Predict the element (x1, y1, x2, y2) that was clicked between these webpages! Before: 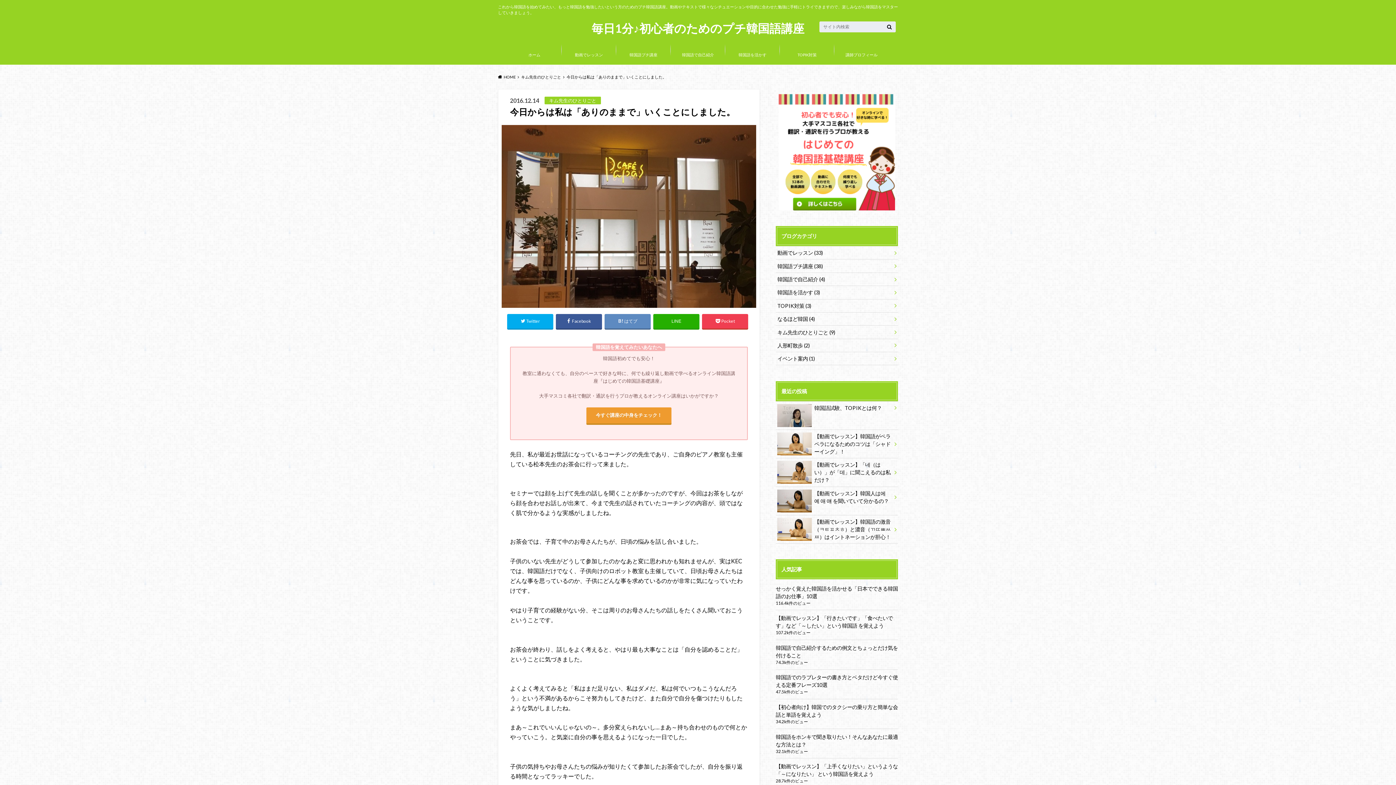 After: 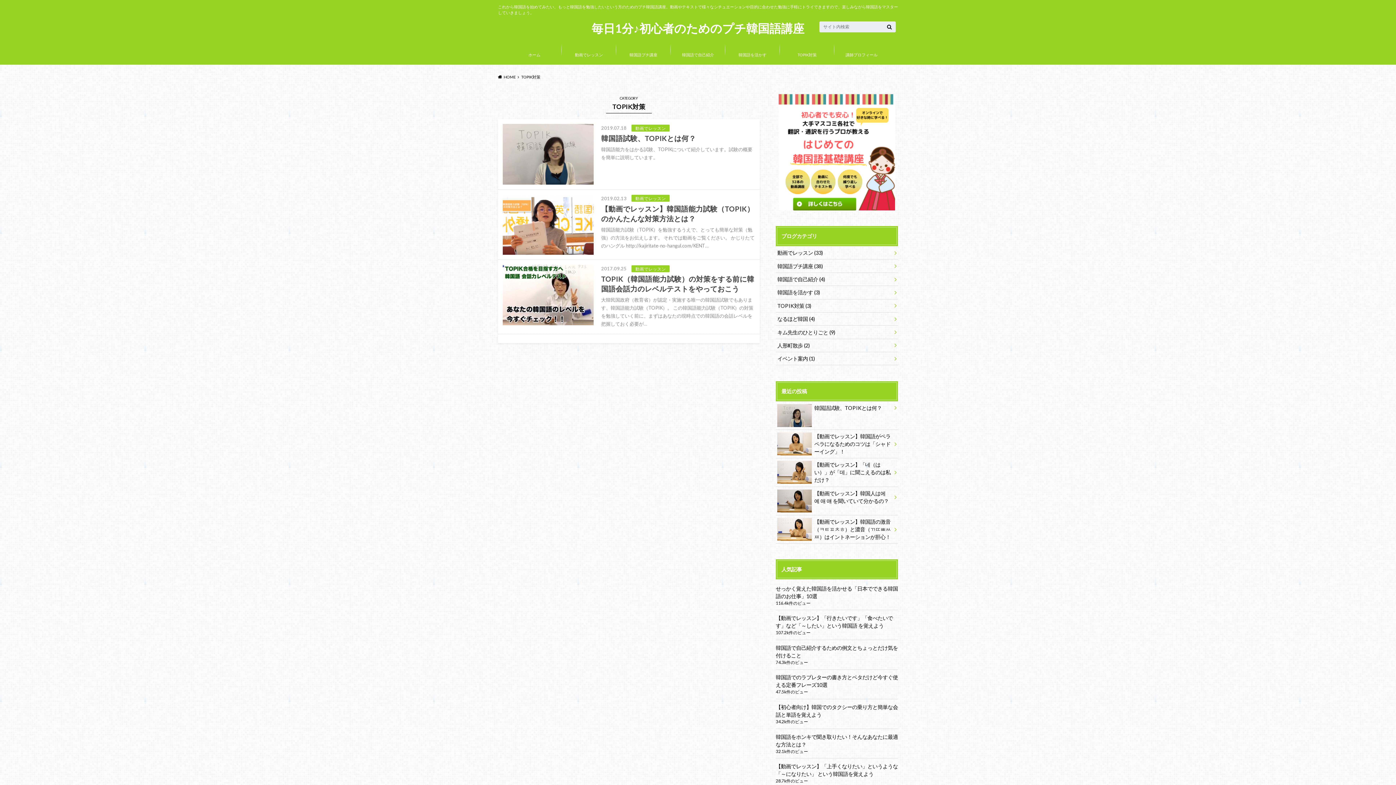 Action: bbox: (780, 39, 834, 60) label: TOPIK対策